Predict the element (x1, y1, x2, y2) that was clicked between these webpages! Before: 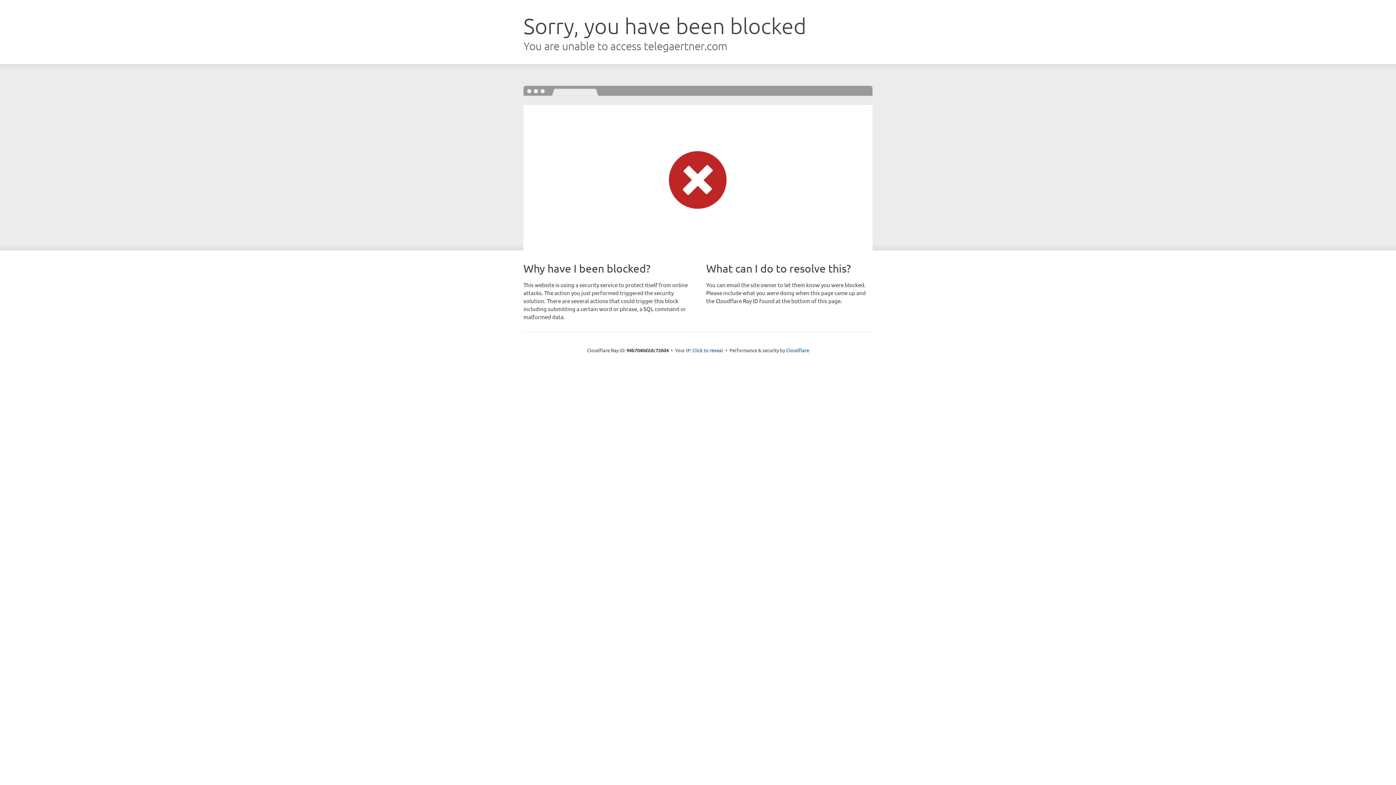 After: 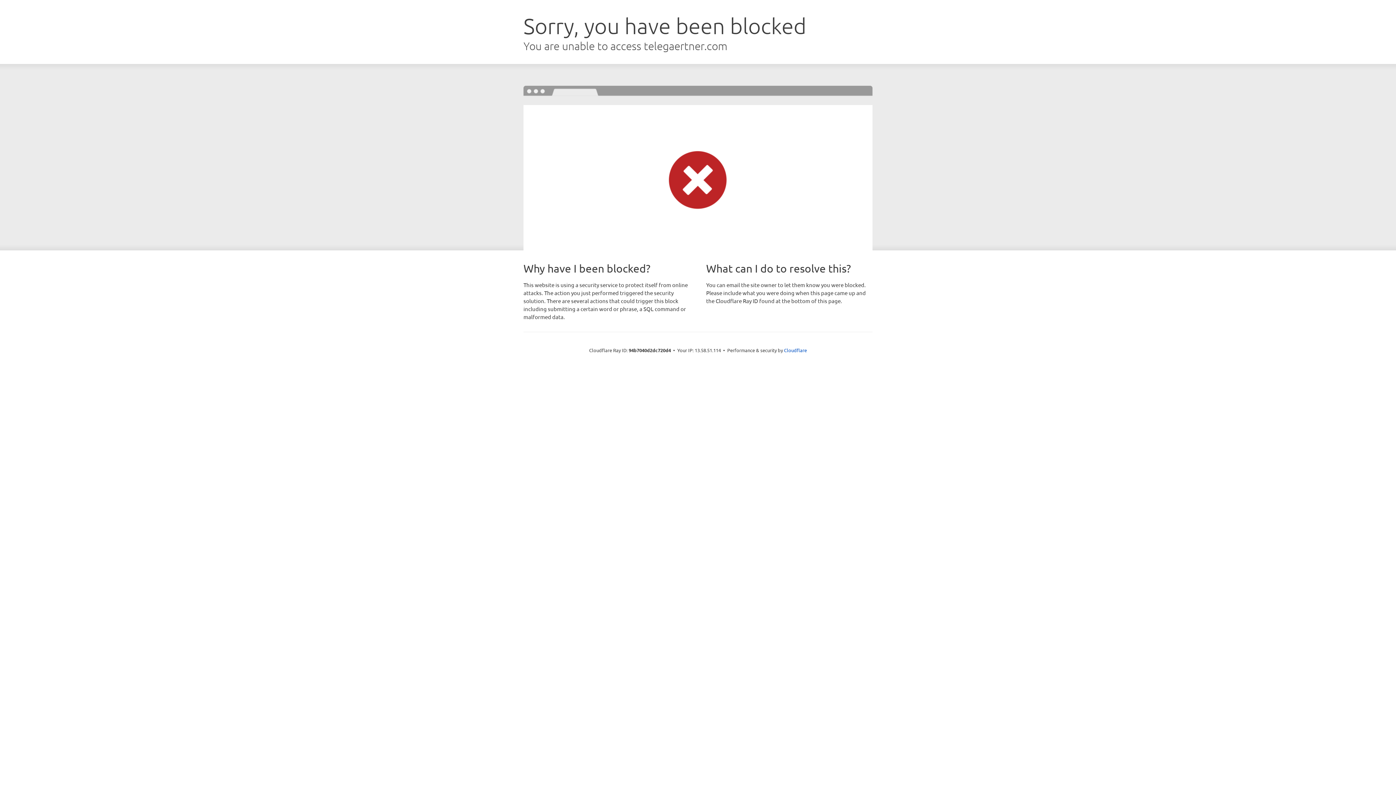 Action: label: Click to reveal bbox: (692, 346, 723, 353)